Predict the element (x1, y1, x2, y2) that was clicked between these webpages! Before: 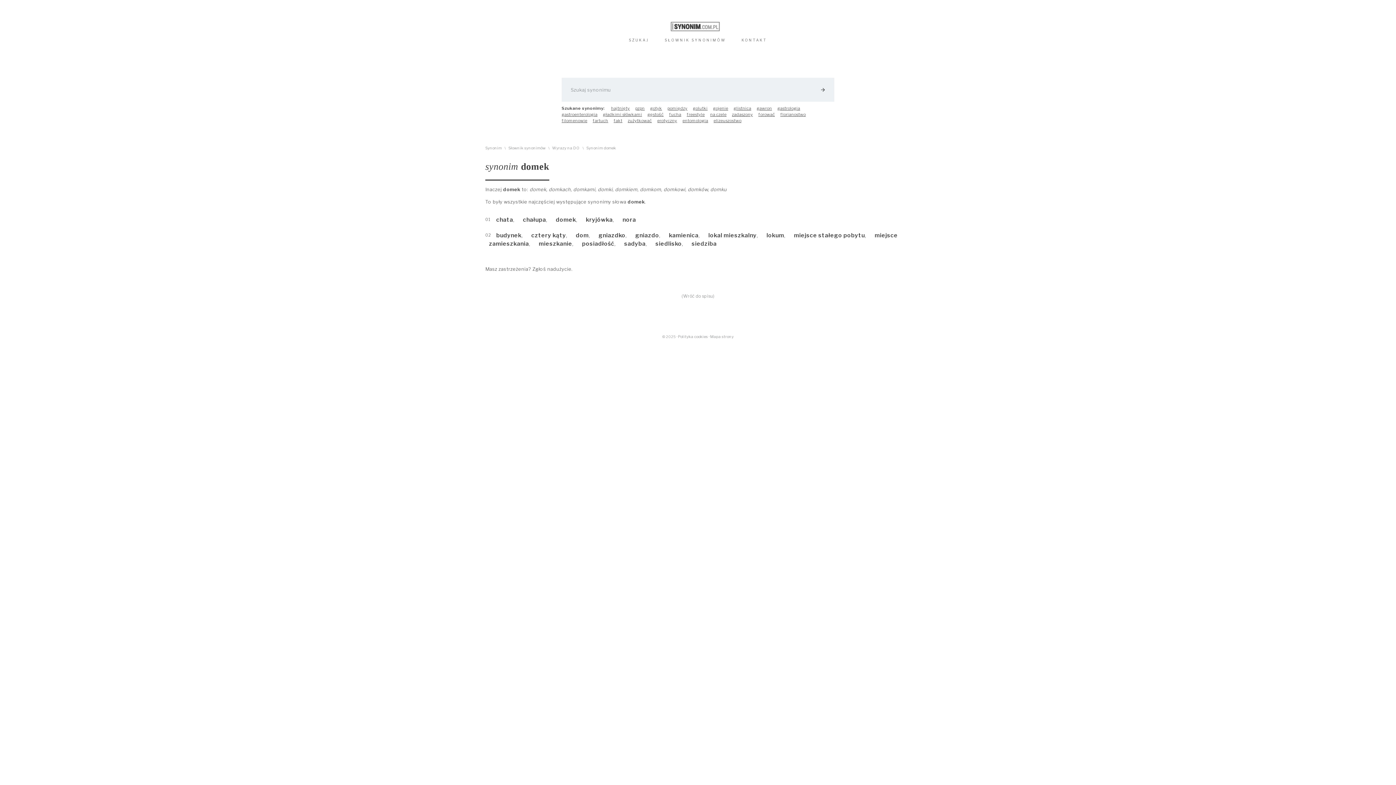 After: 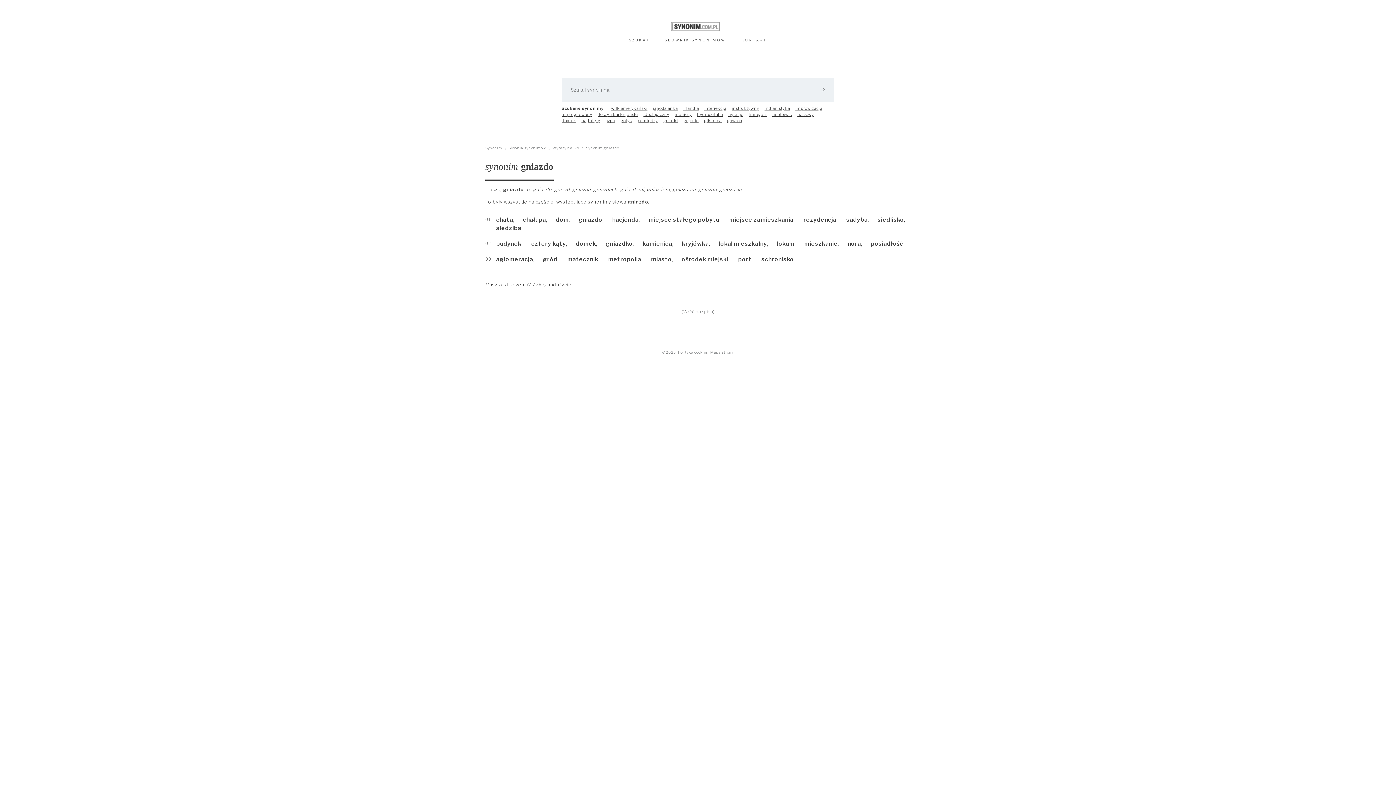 Action: label: gniazdo bbox: (635, 232, 659, 238)